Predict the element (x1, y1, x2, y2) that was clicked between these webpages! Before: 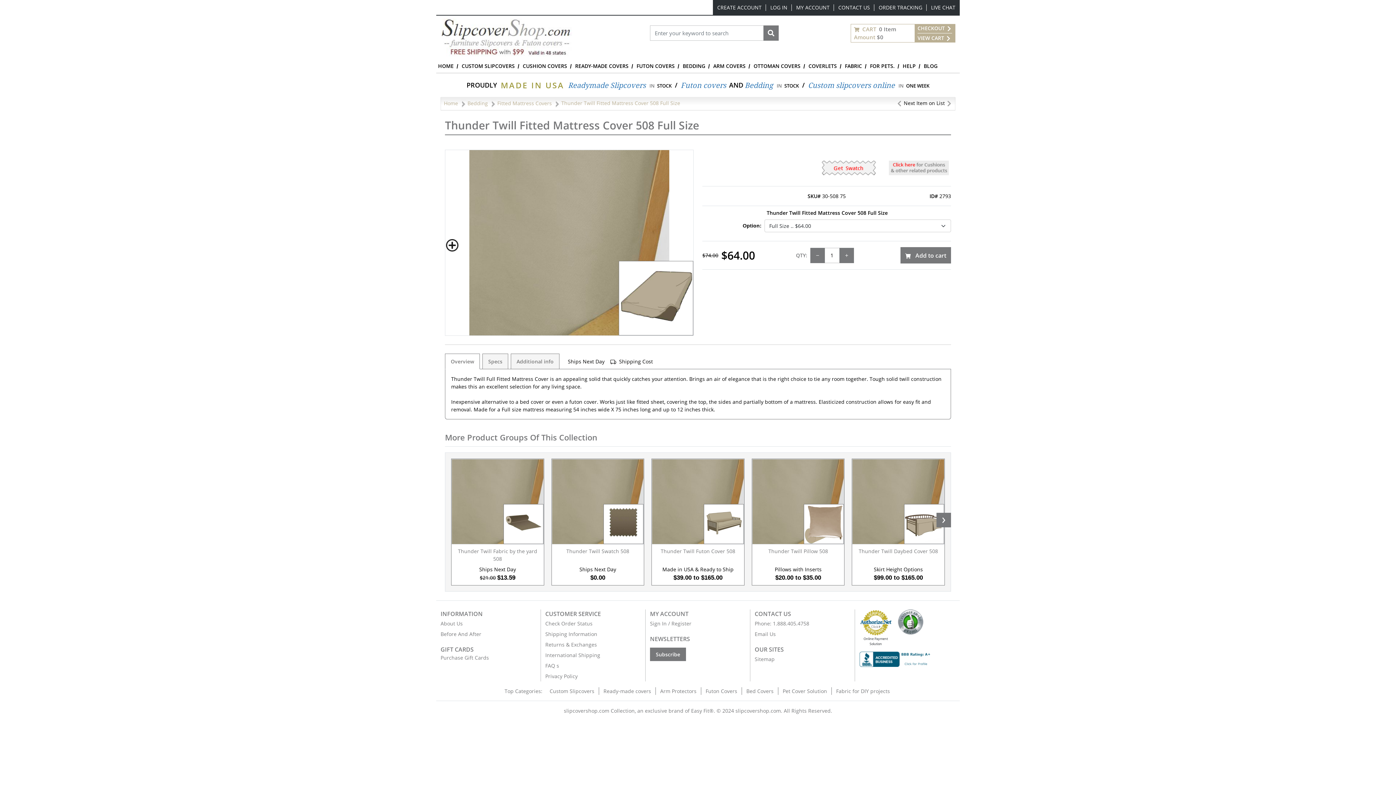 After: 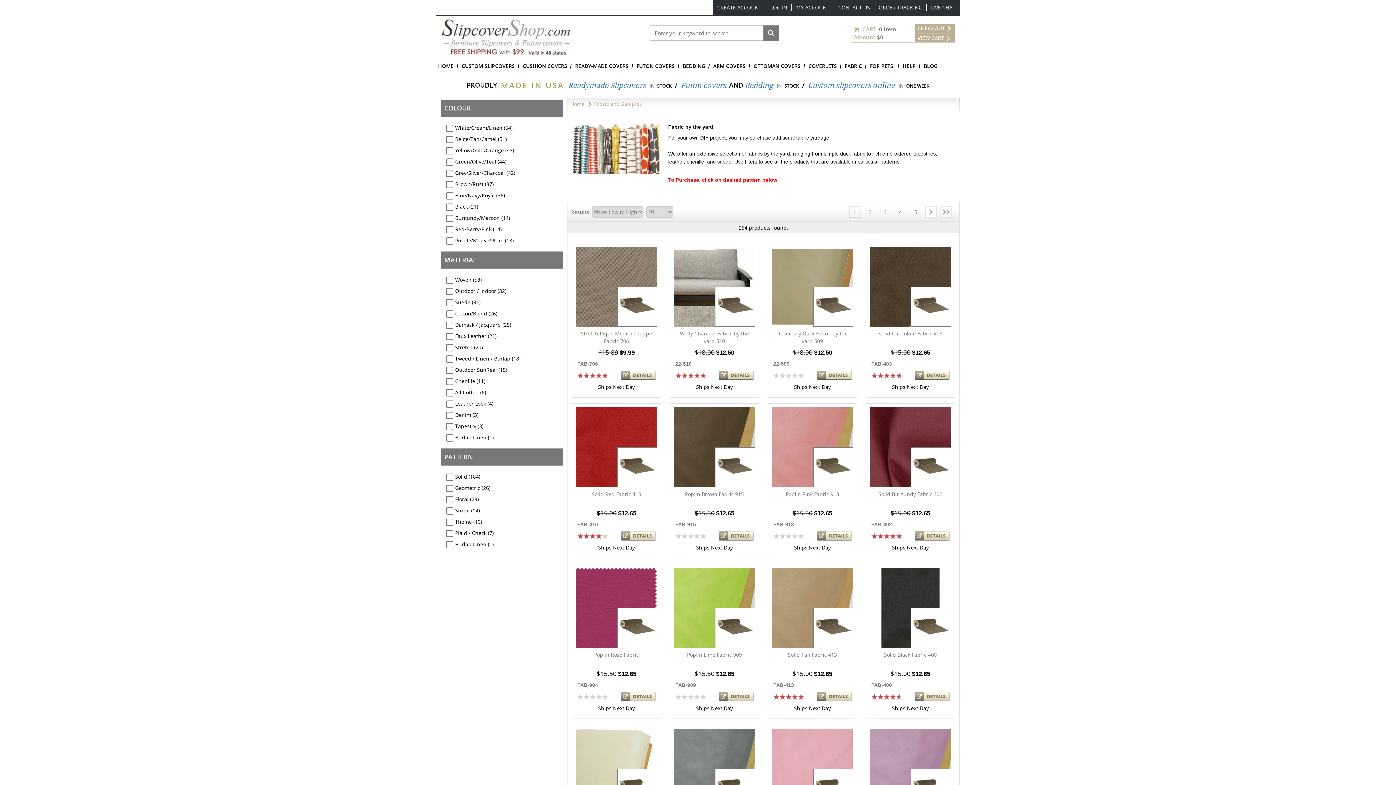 Action: bbox: (843, 59, 864, 72) label: FABRIC